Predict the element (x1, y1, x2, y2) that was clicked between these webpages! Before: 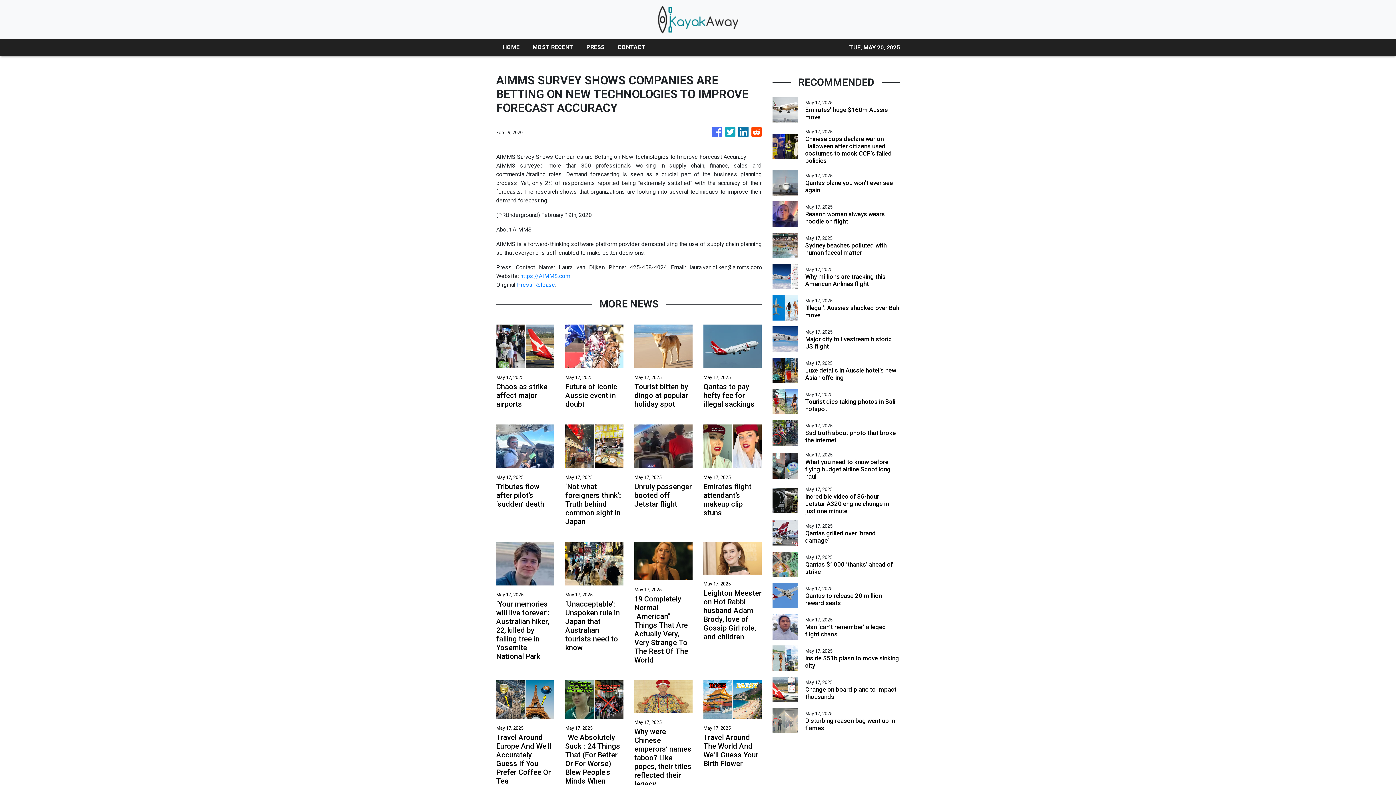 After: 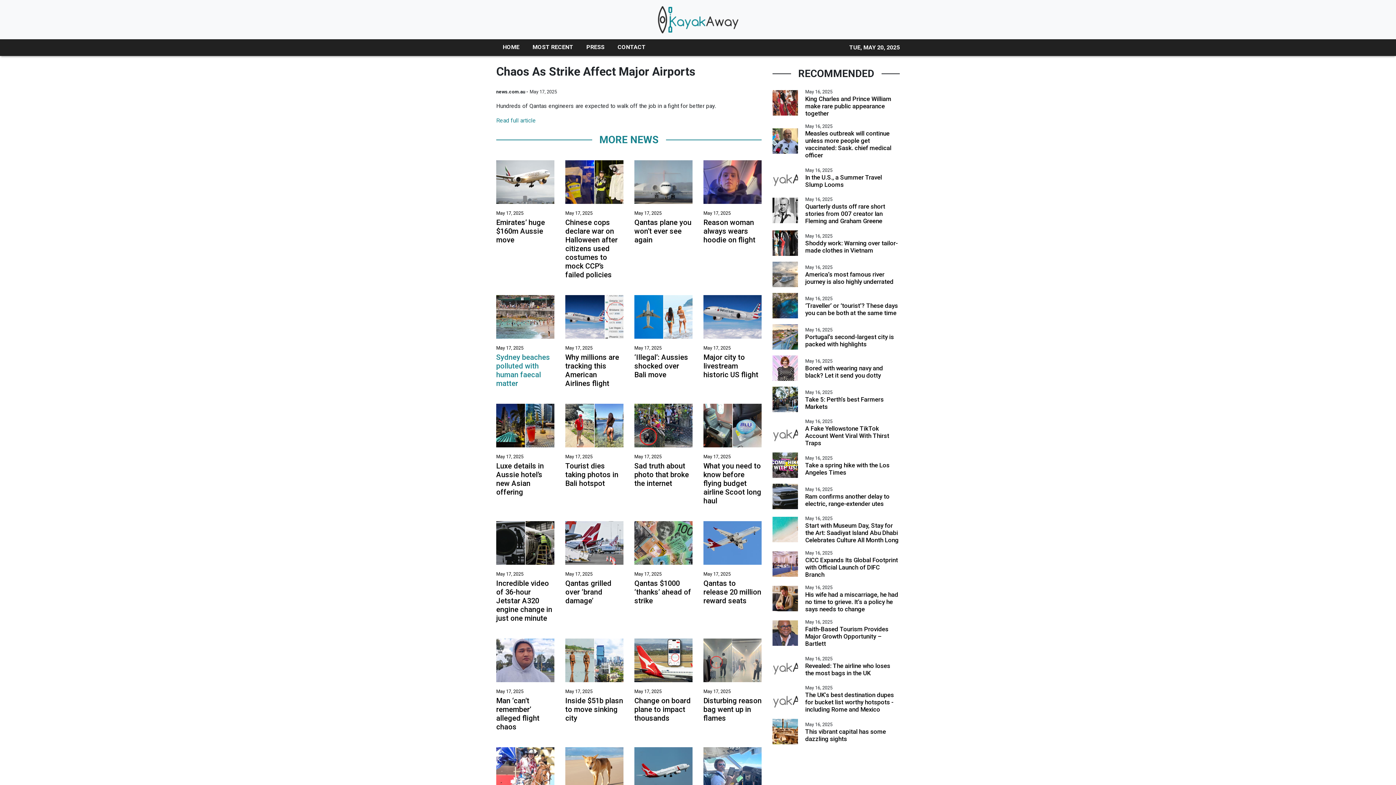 Action: label: May 17, 2025
Chaos as strike affect major airports bbox: (496, 345, 554, 408)